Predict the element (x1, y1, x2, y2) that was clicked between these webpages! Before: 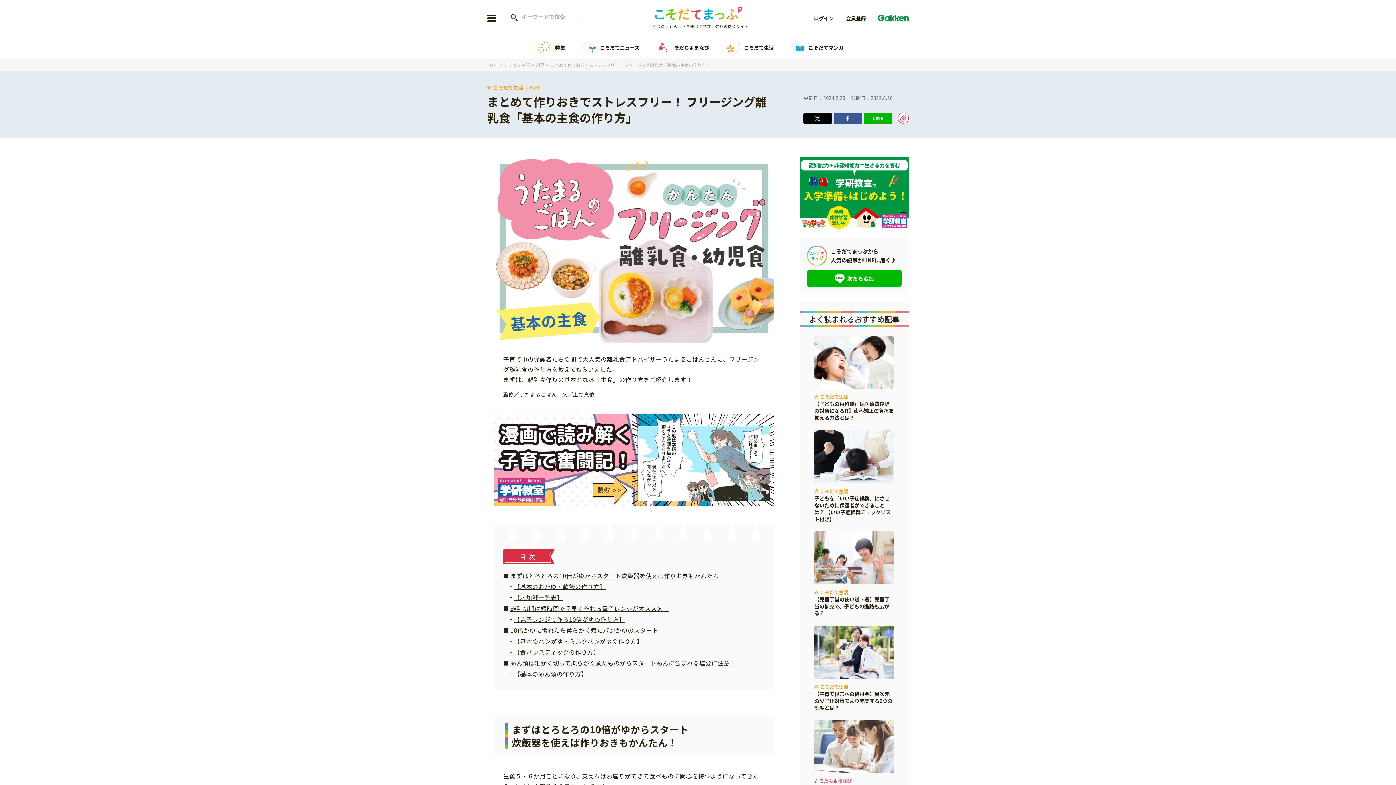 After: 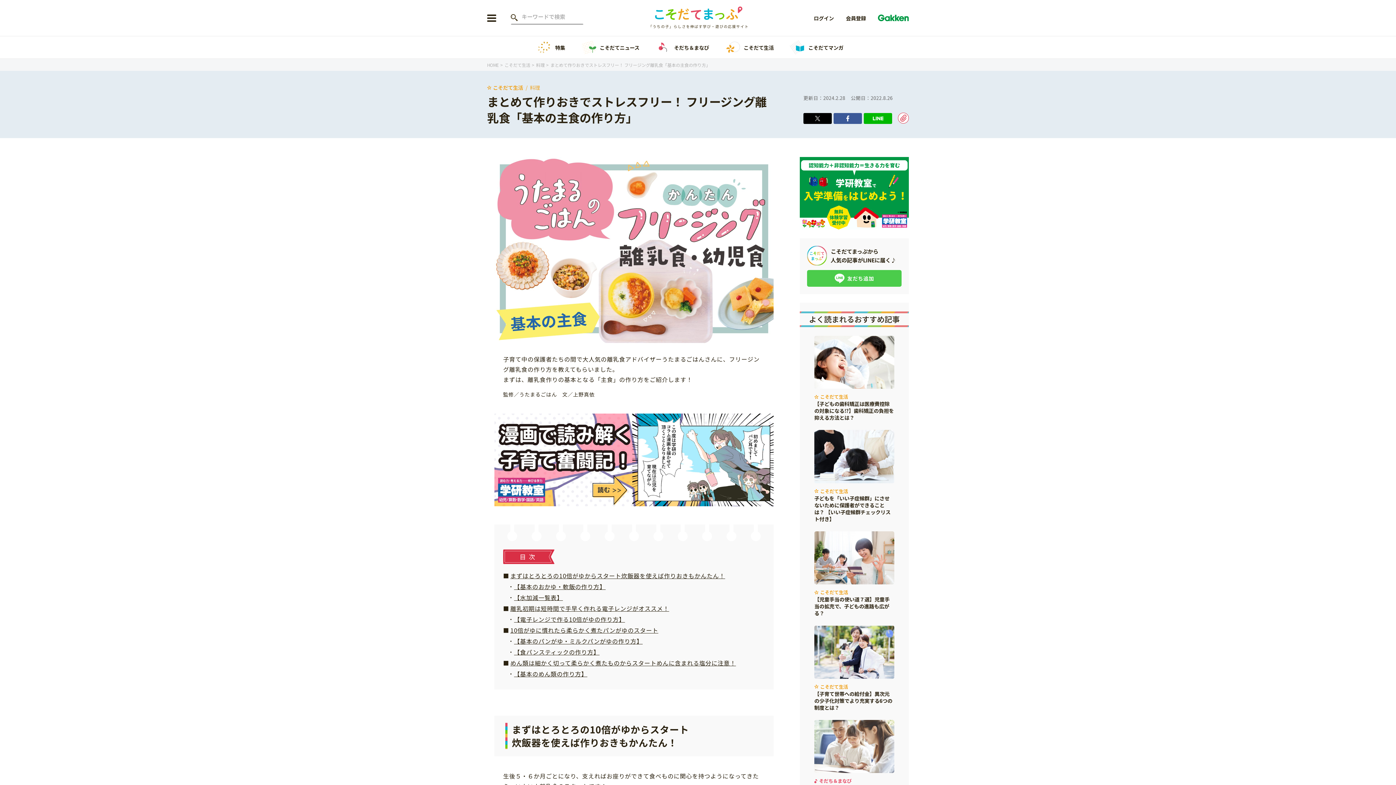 Action: label: 友だち追加 bbox: (807, 270, 901, 286)